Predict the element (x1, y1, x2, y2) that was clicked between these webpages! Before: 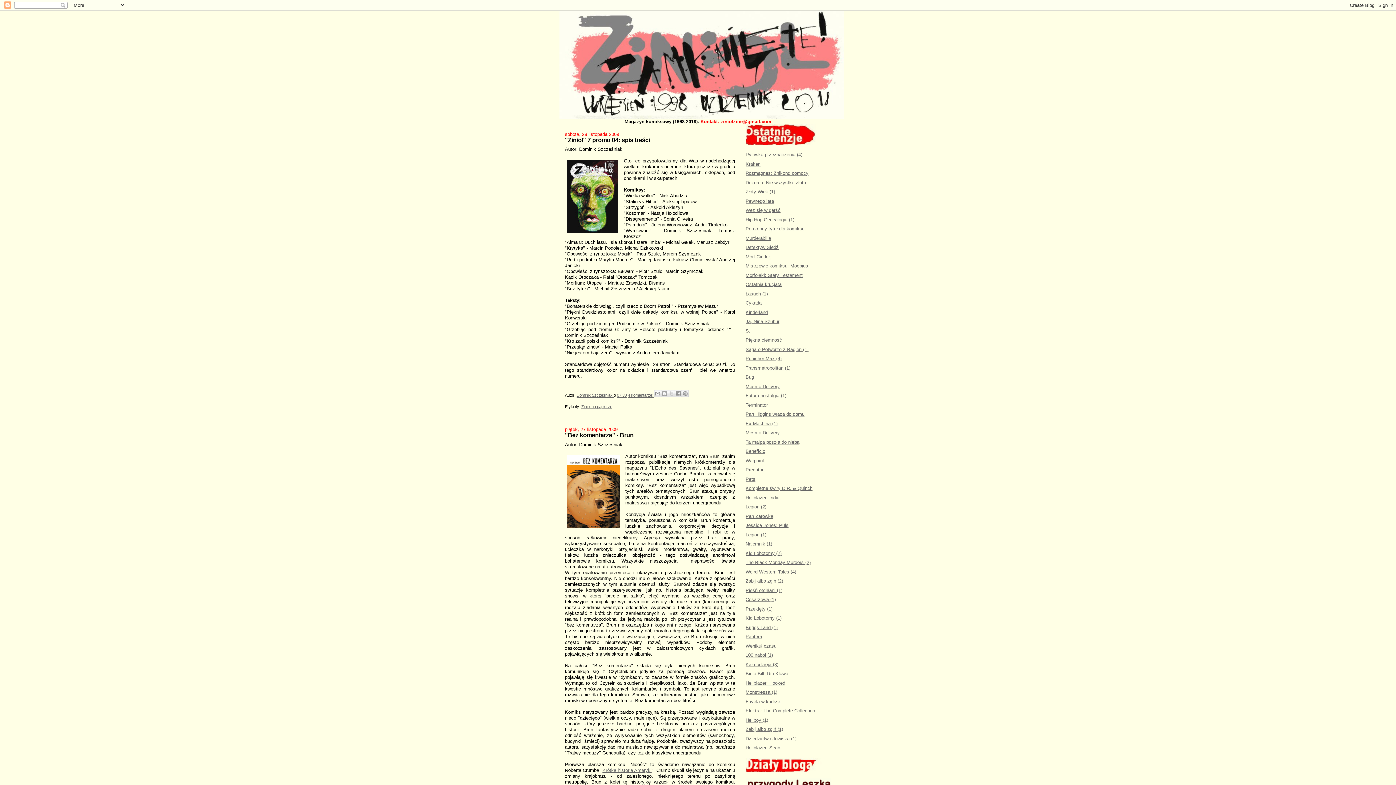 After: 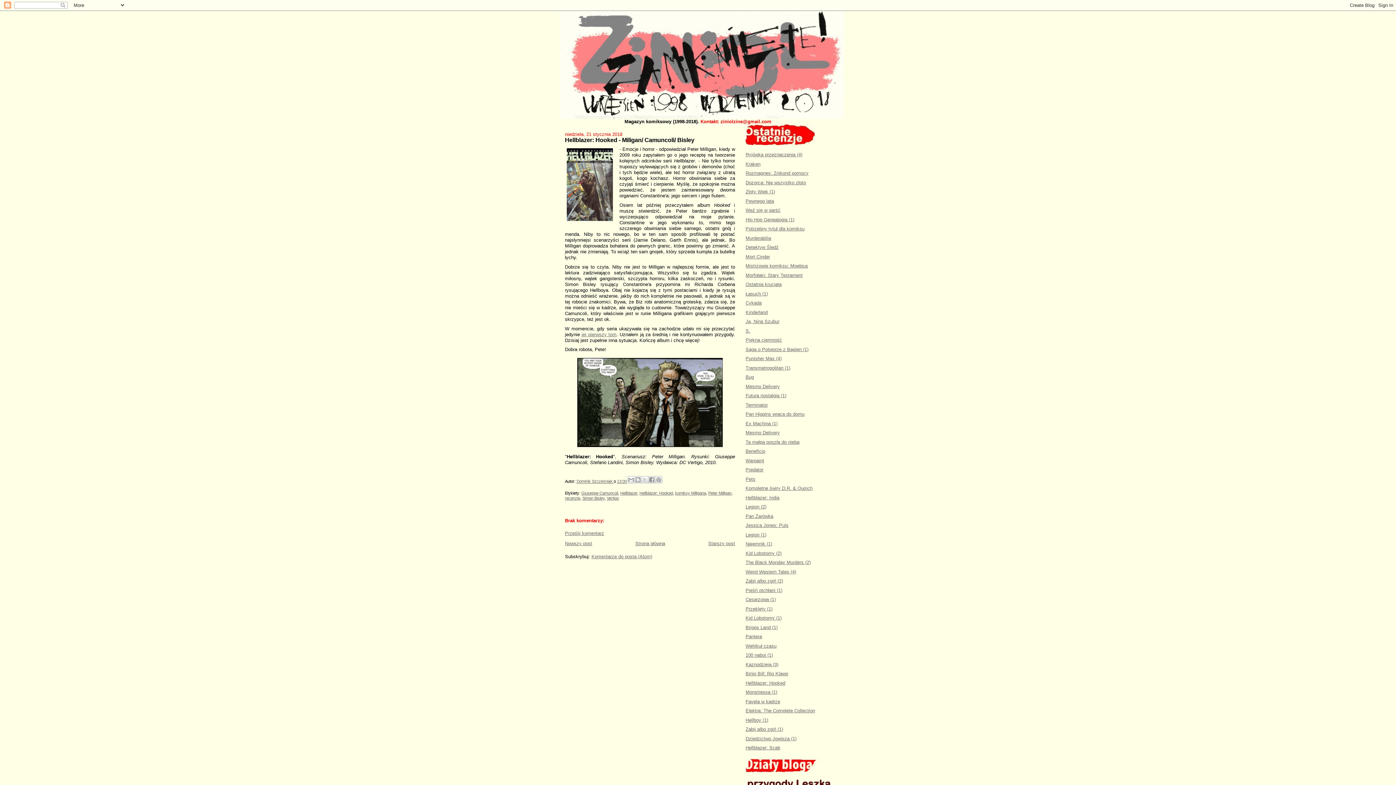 Action: bbox: (745, 680, 785, 686) label: Hellblazer: Hooked